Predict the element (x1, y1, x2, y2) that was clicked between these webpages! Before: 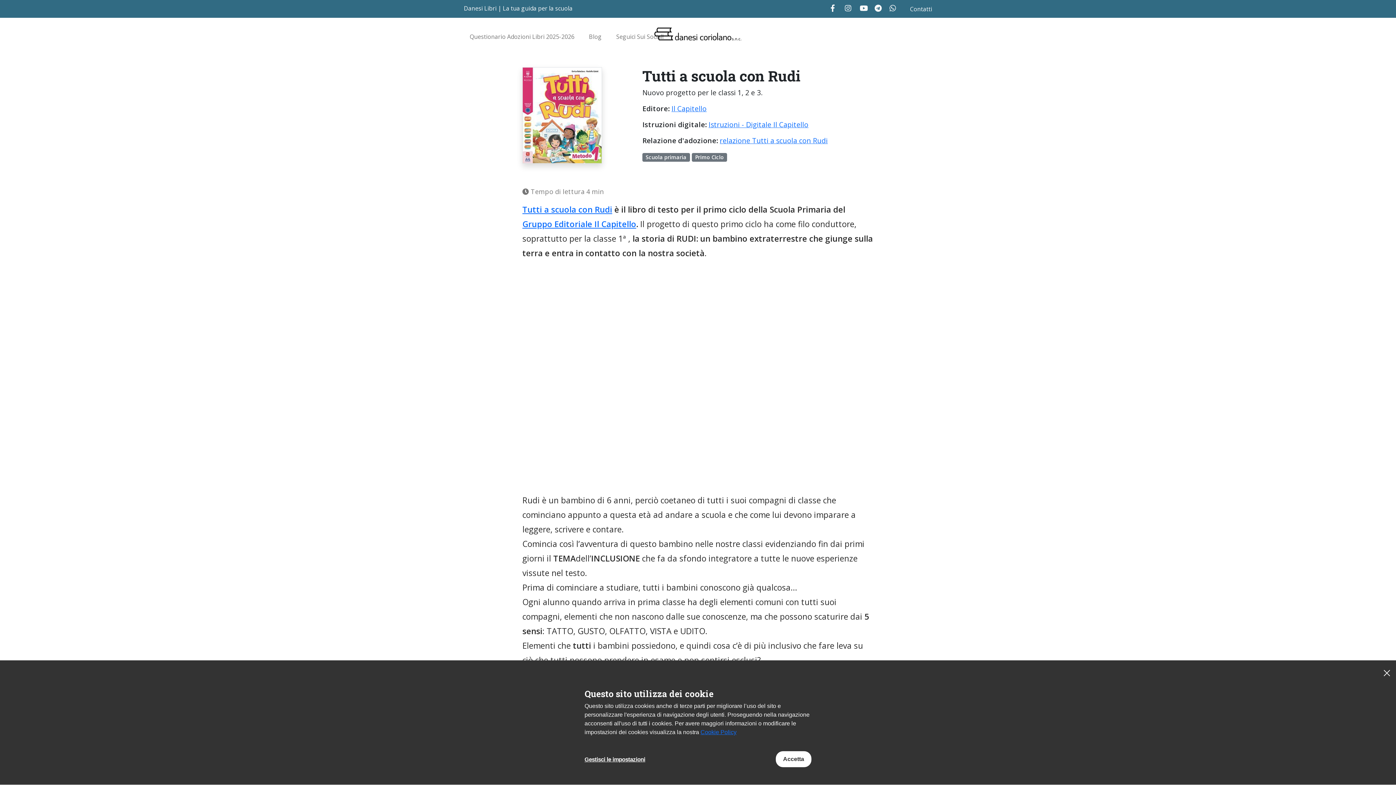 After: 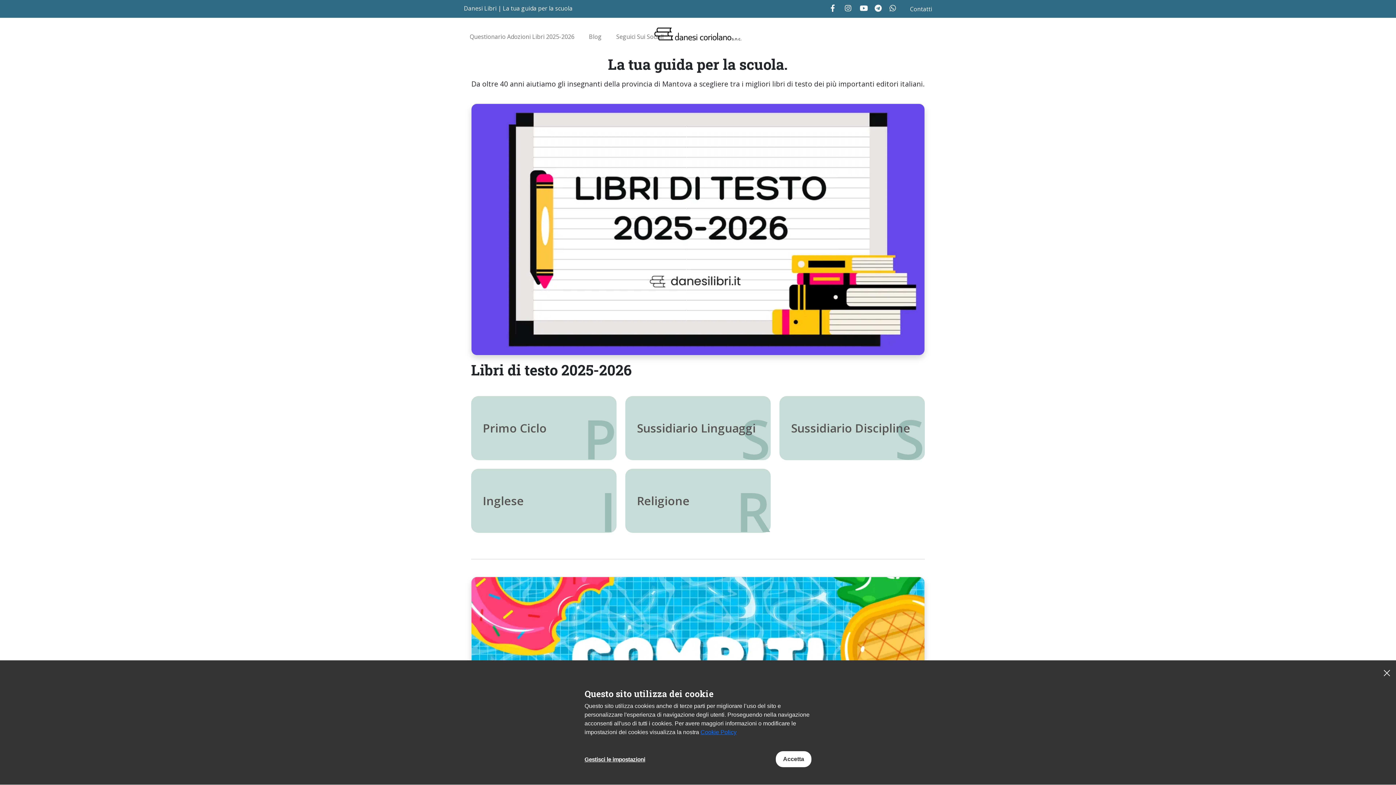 Action: bbox: (464, 4, 572, 12) label: Danesi Libri | La tua guida per la scuola